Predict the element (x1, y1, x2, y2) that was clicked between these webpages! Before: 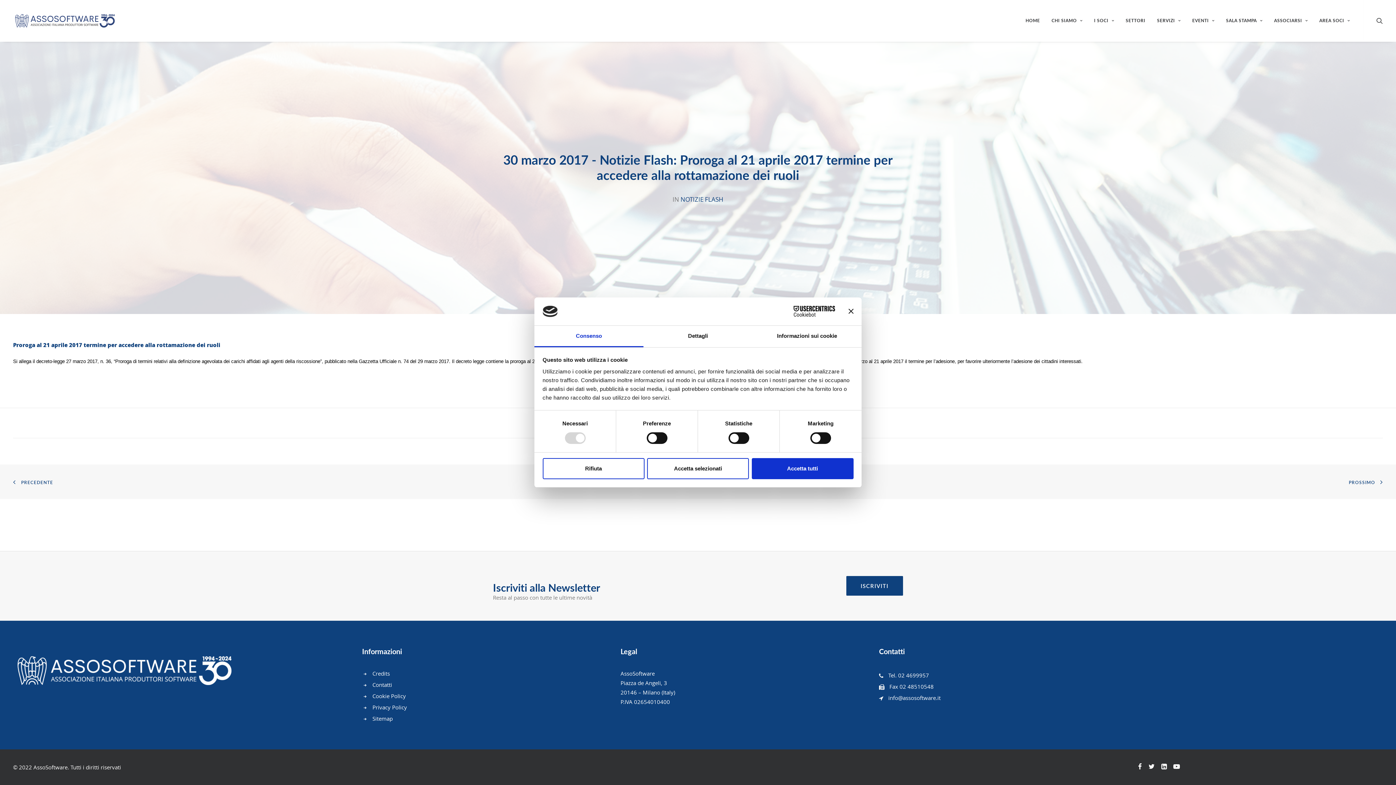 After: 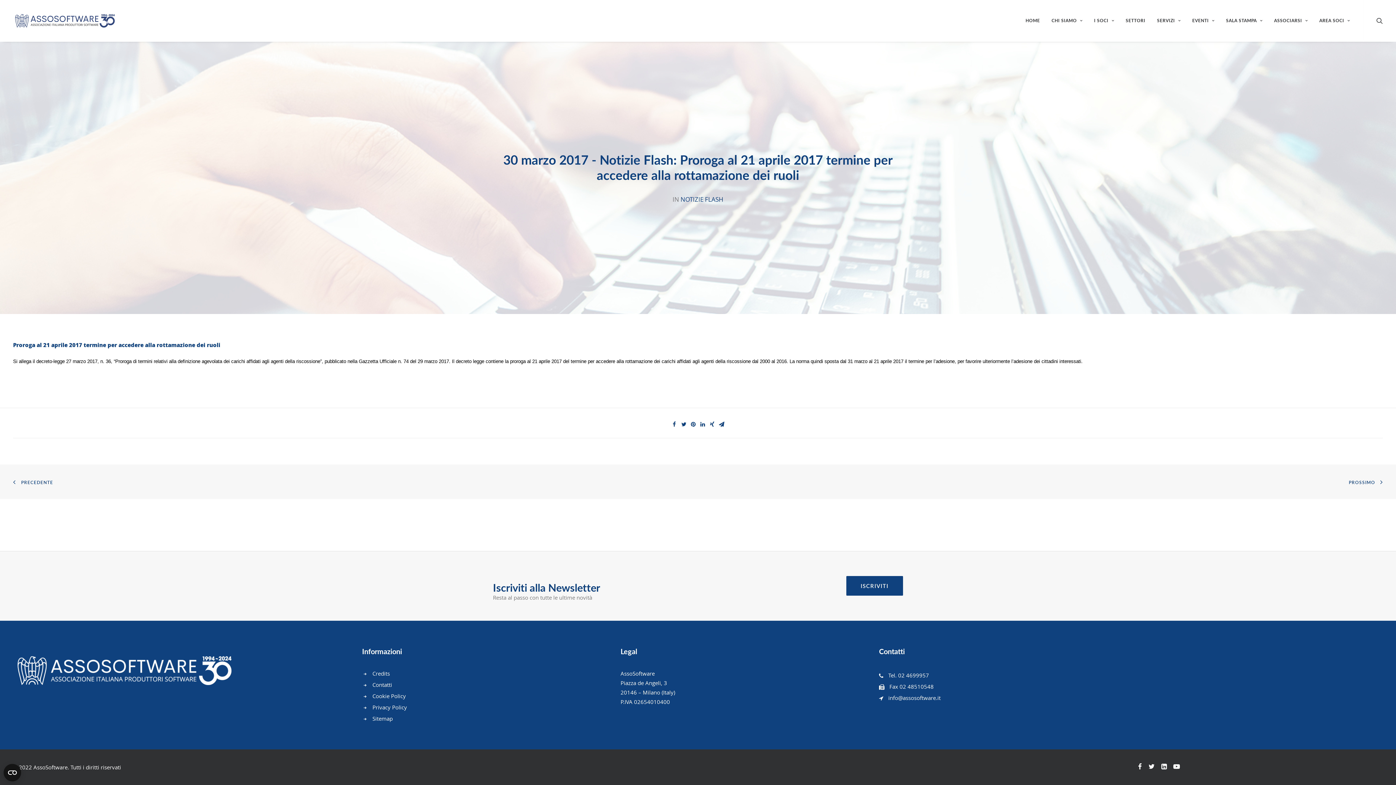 Action: bbox: (542, 458, 644, 479) label: Rifiuta